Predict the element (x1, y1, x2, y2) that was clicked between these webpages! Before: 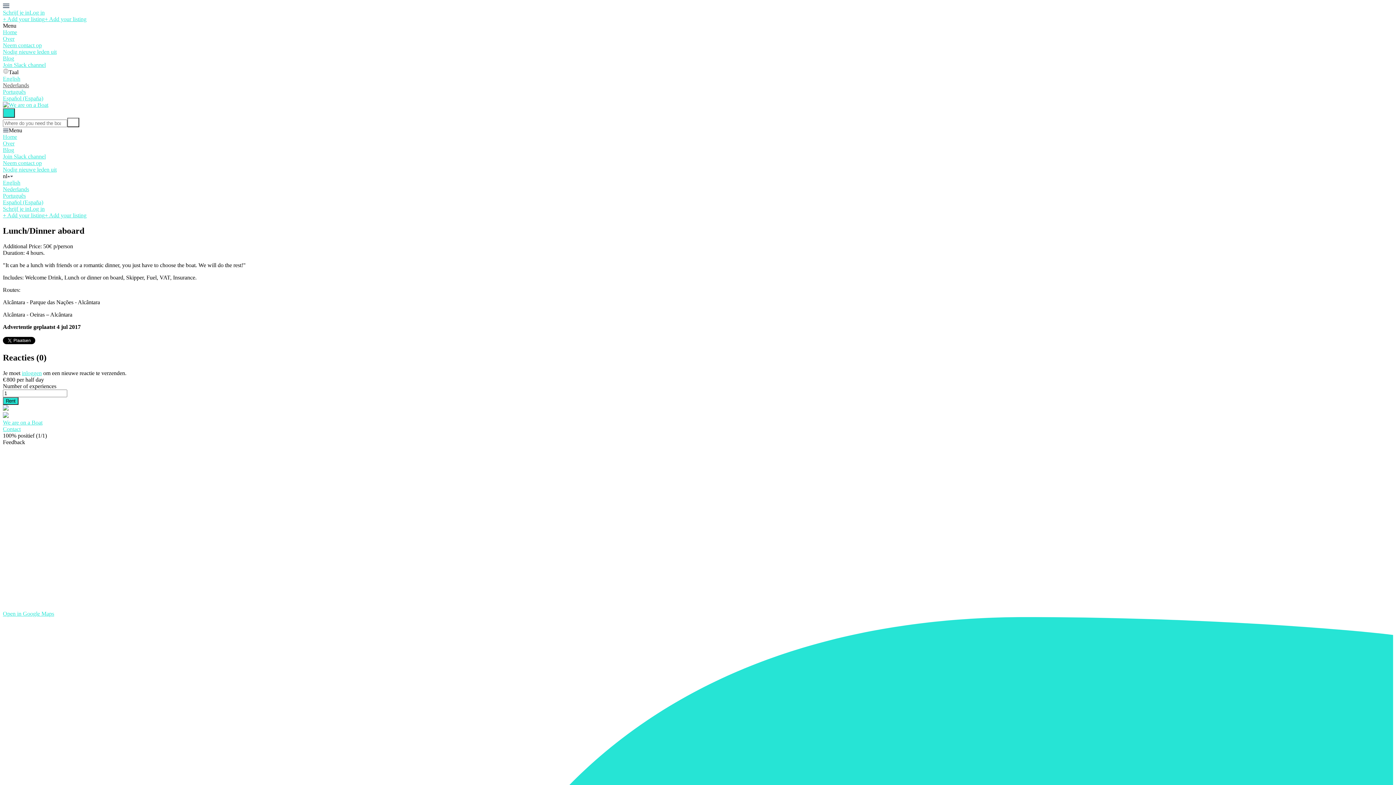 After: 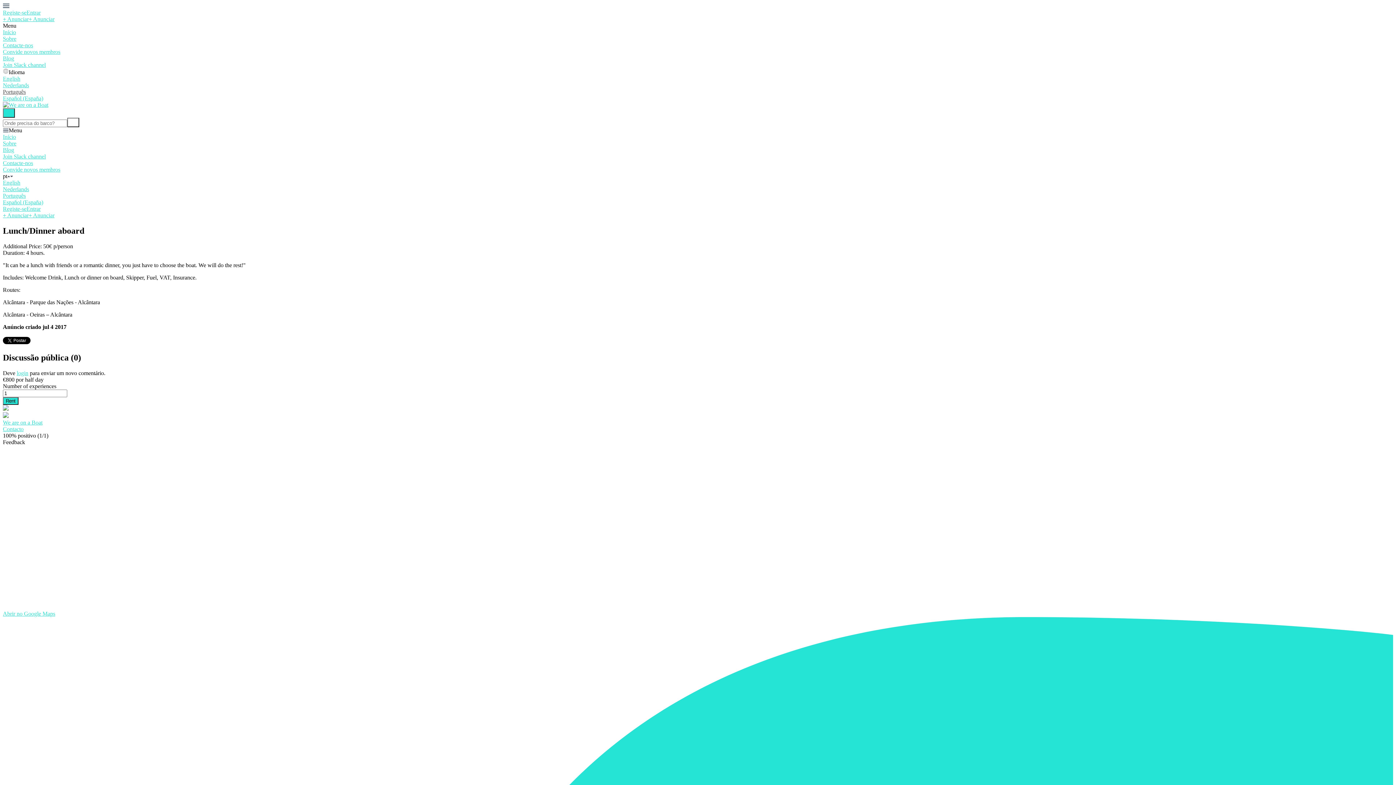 Action: label: Português bbox: (2, 88, 25, 94)